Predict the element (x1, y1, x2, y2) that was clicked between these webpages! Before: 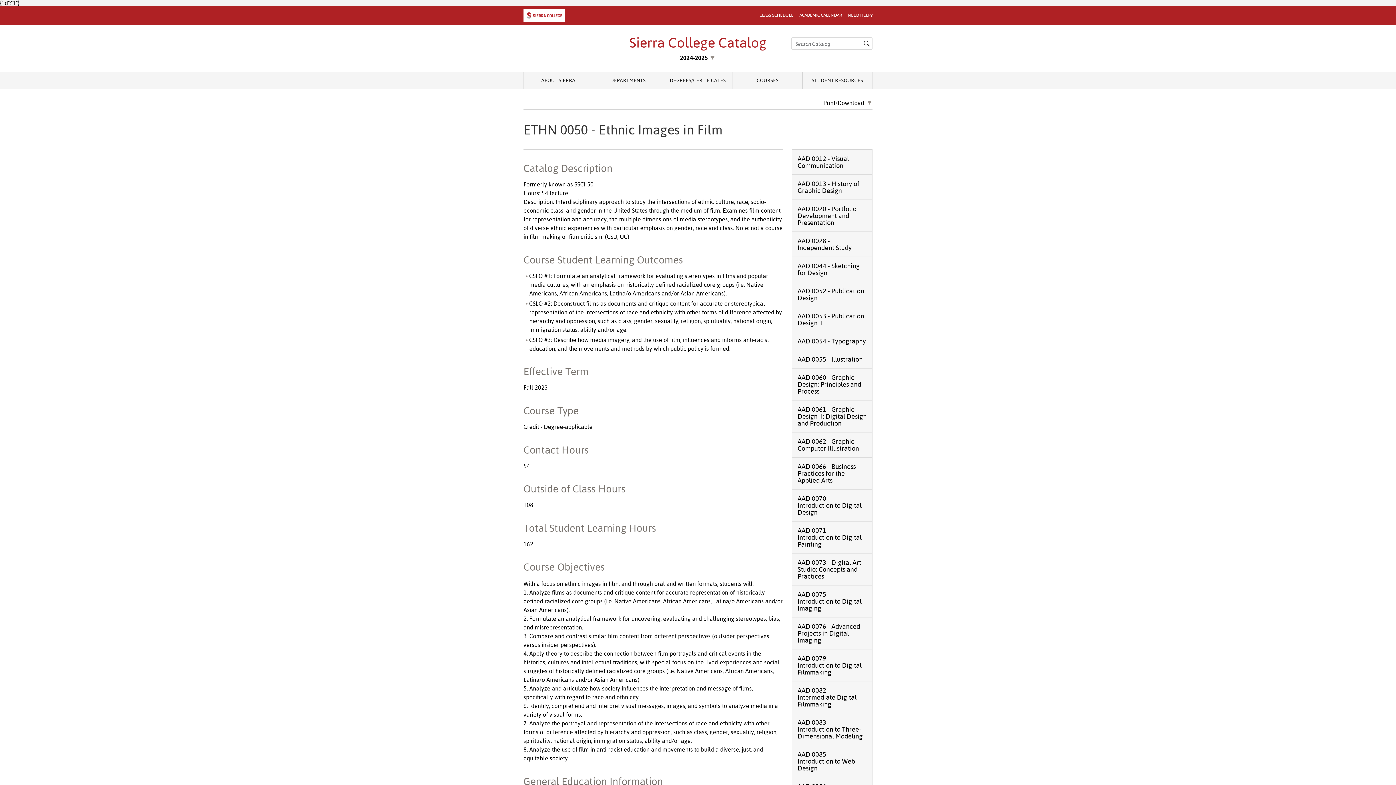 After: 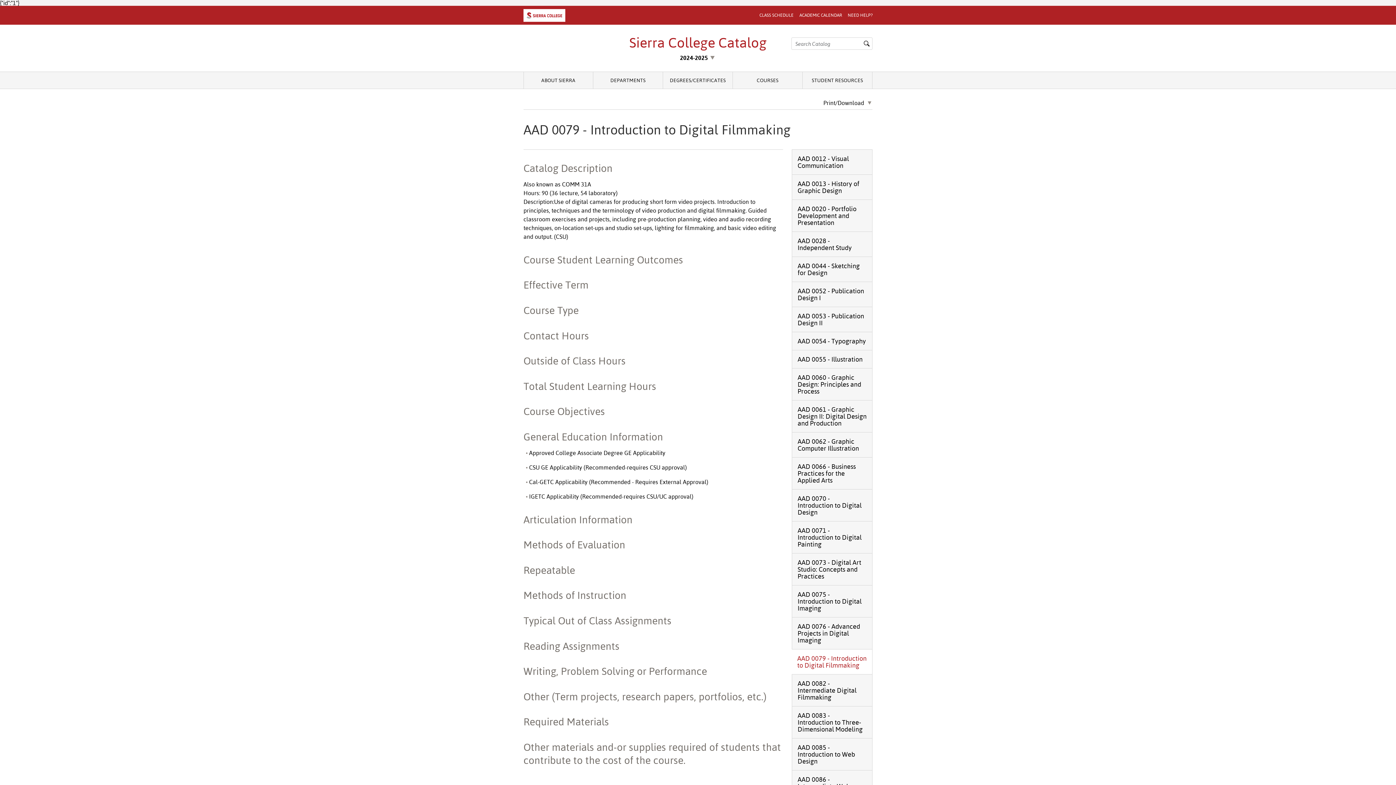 Action: label: AAD 0079 -​ Introduction to Digital Filmmaking bbox: (792, 649, 872, 681)